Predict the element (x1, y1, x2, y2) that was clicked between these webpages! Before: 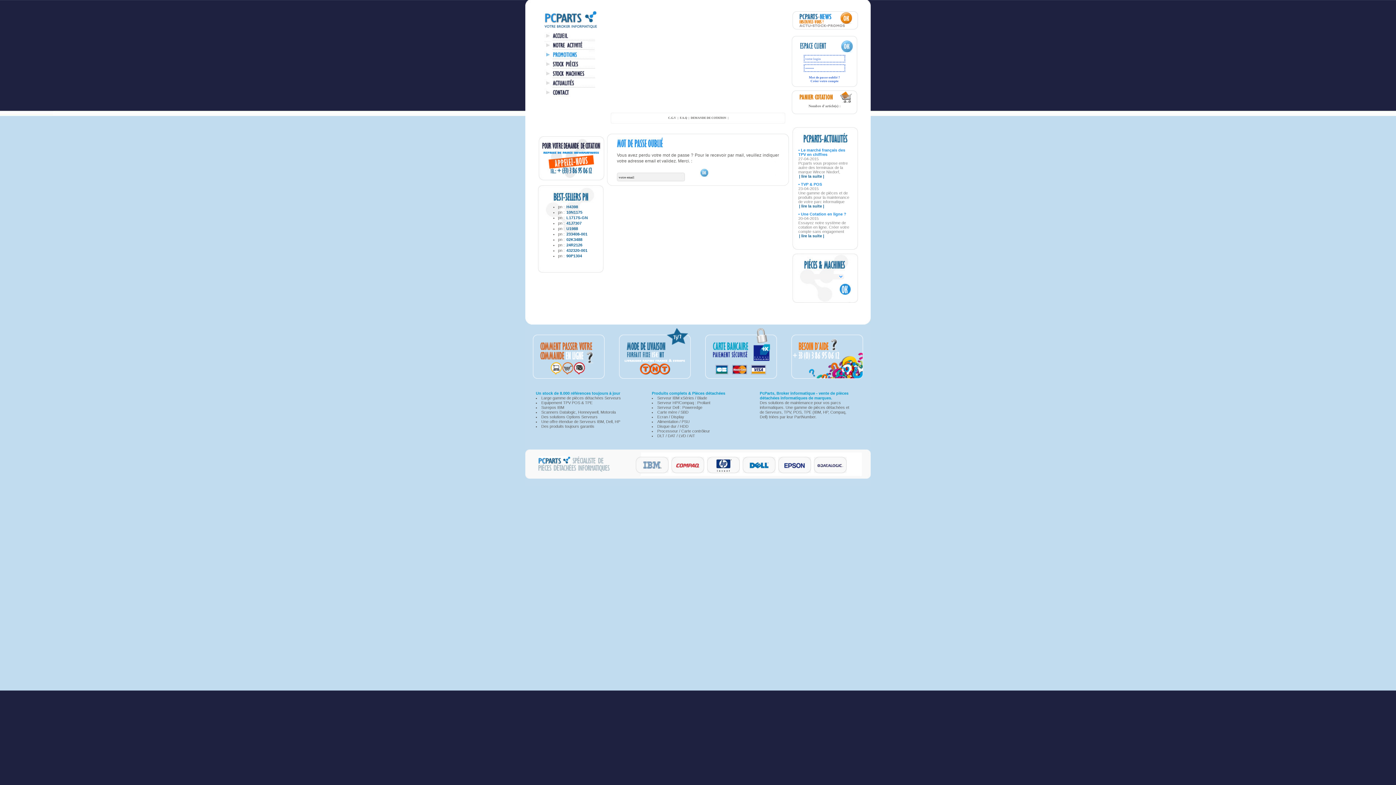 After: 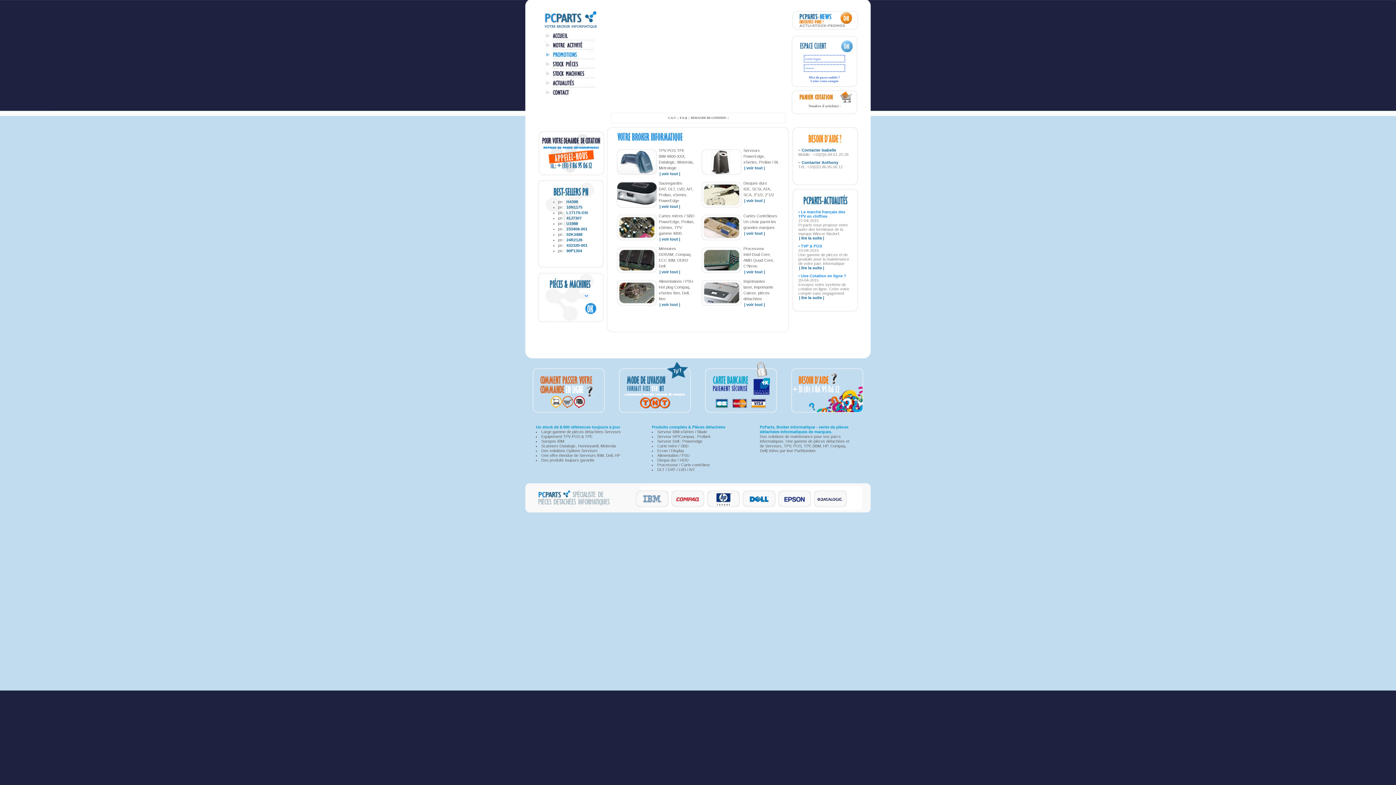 Action: bbox: (542, 24, 598, 30)